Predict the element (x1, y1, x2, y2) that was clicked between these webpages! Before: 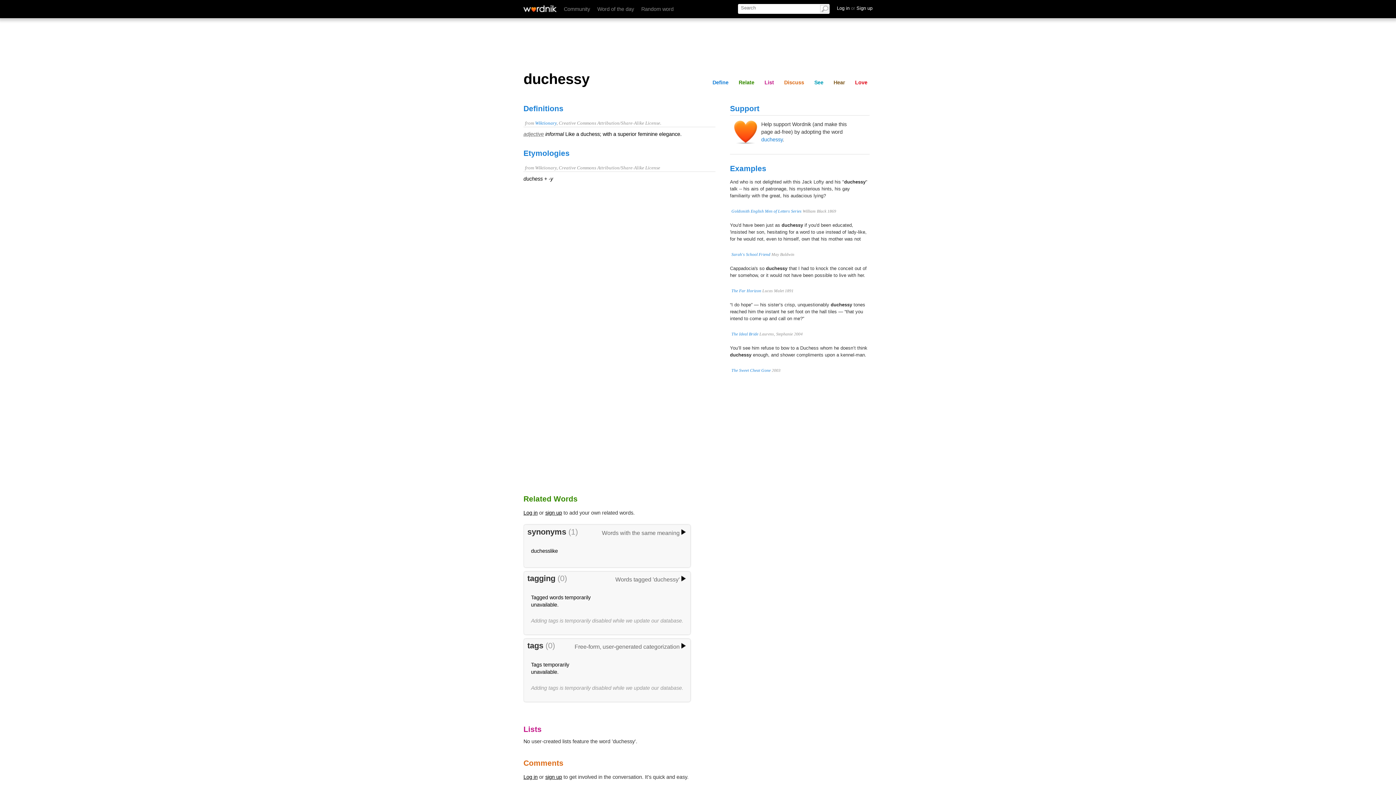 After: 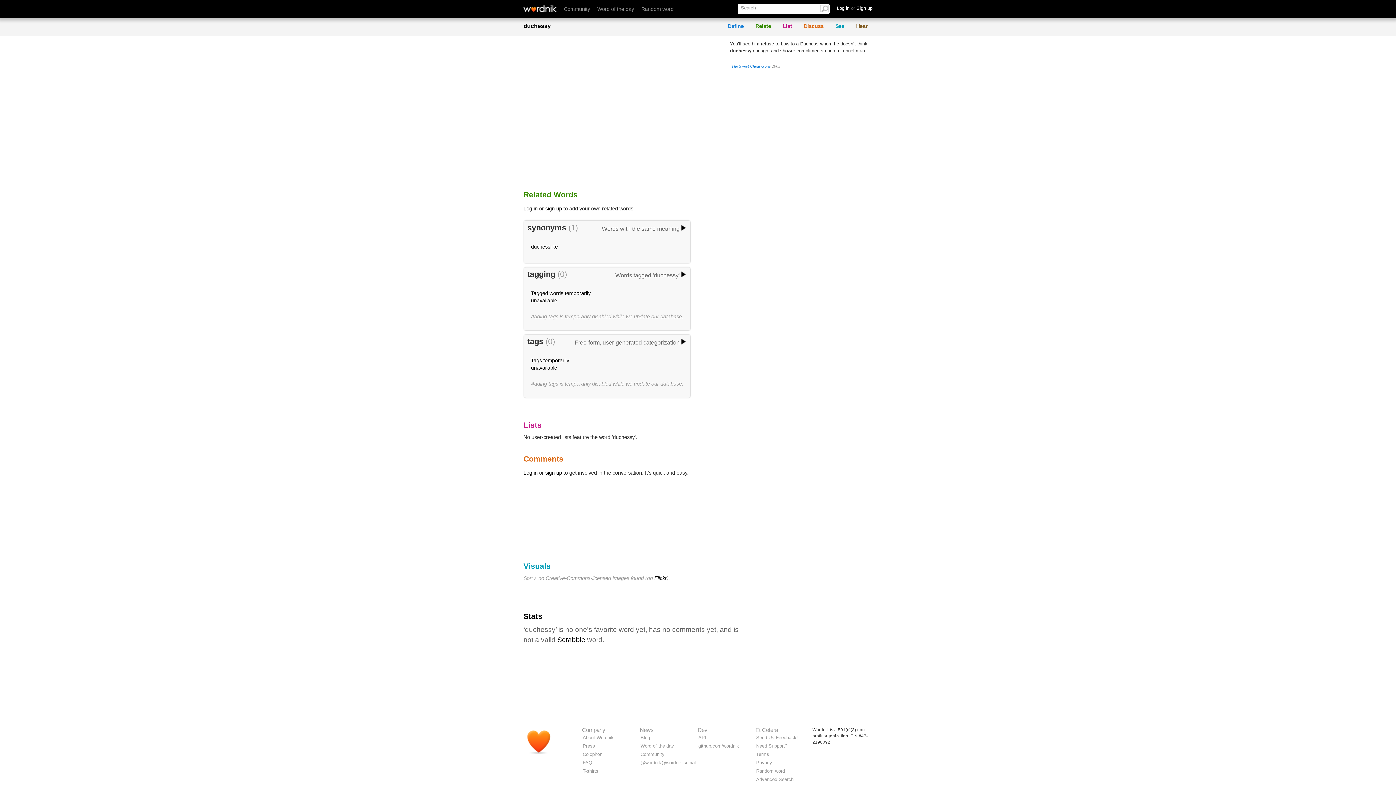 Action: label: See bbox: (811, 78, 826, 86)